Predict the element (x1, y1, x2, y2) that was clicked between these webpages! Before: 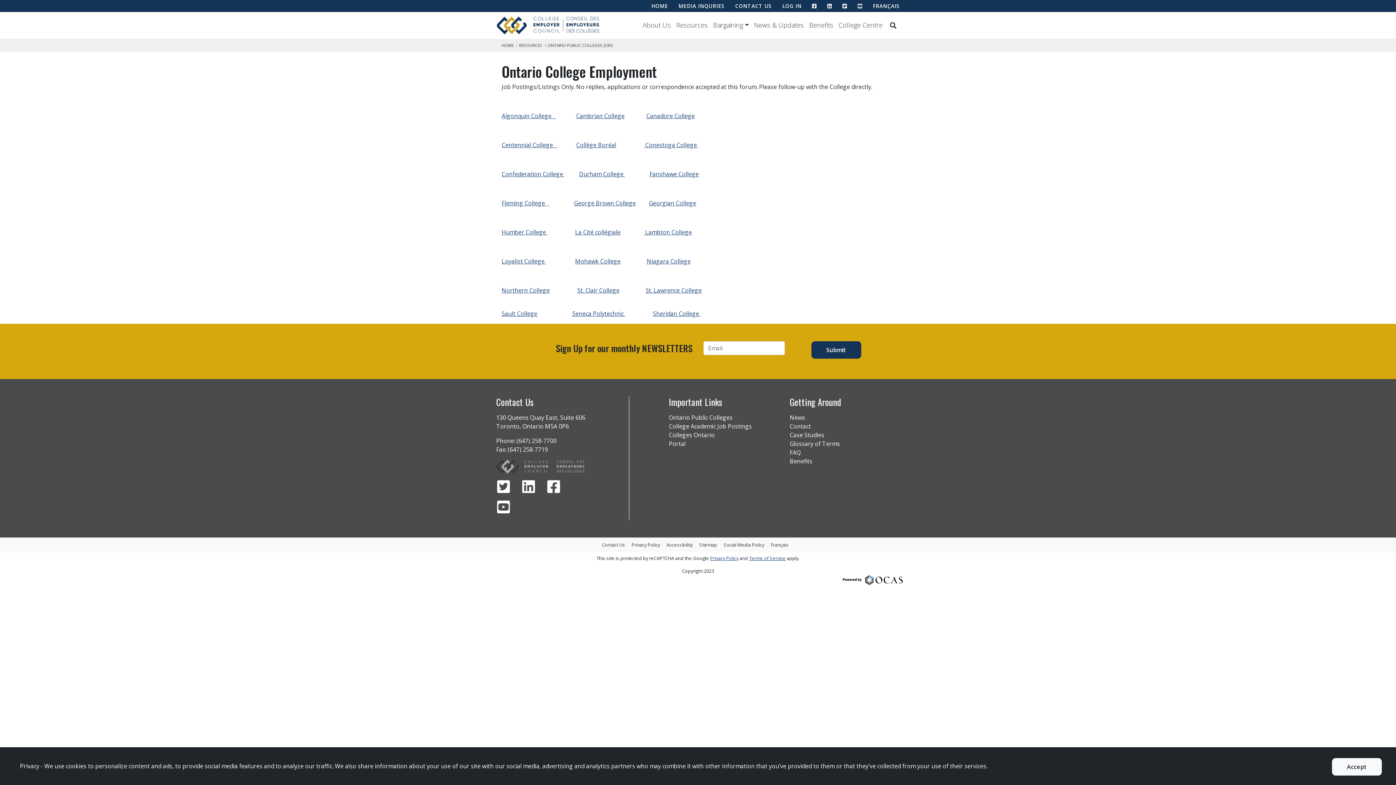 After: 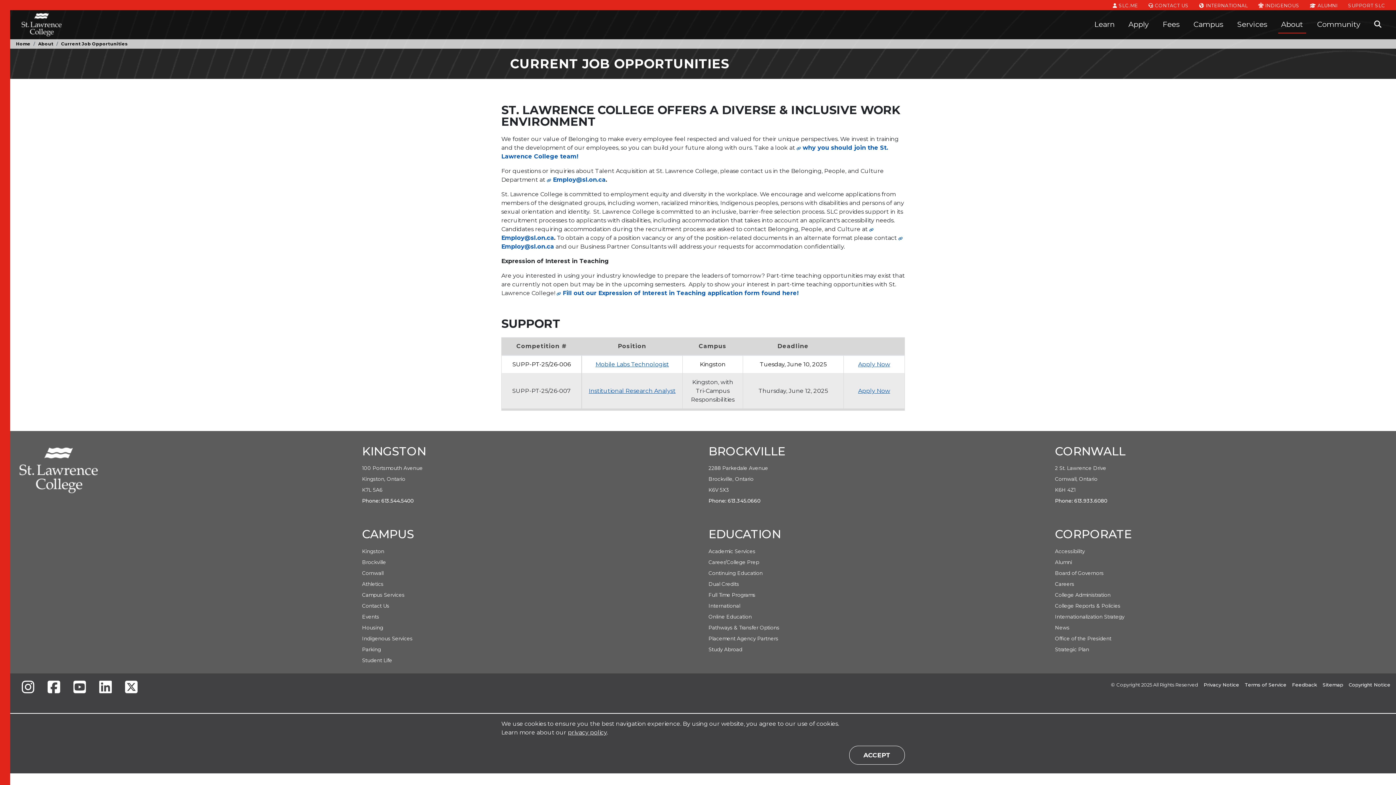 Action: label: St. Lawrence College bbox: (645, 286, 701, 294)